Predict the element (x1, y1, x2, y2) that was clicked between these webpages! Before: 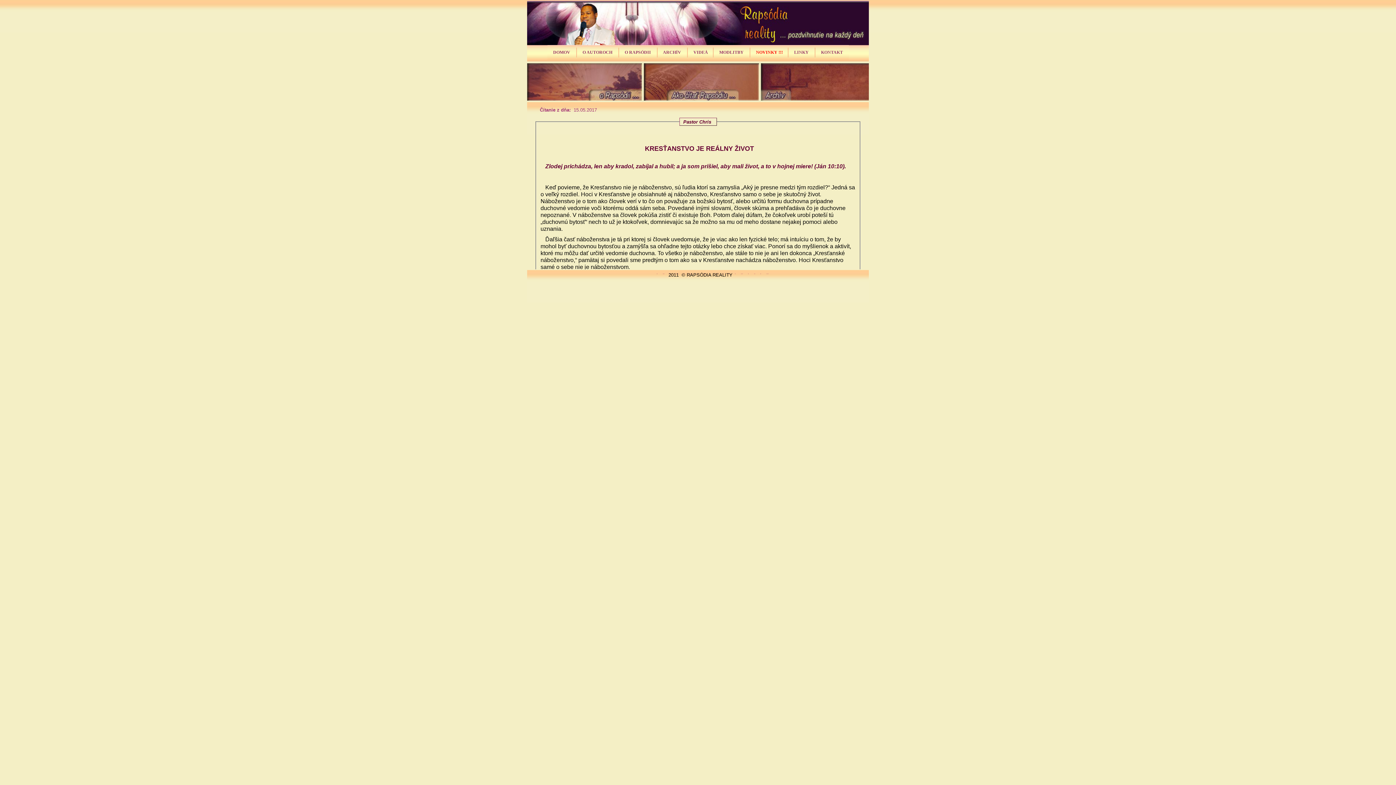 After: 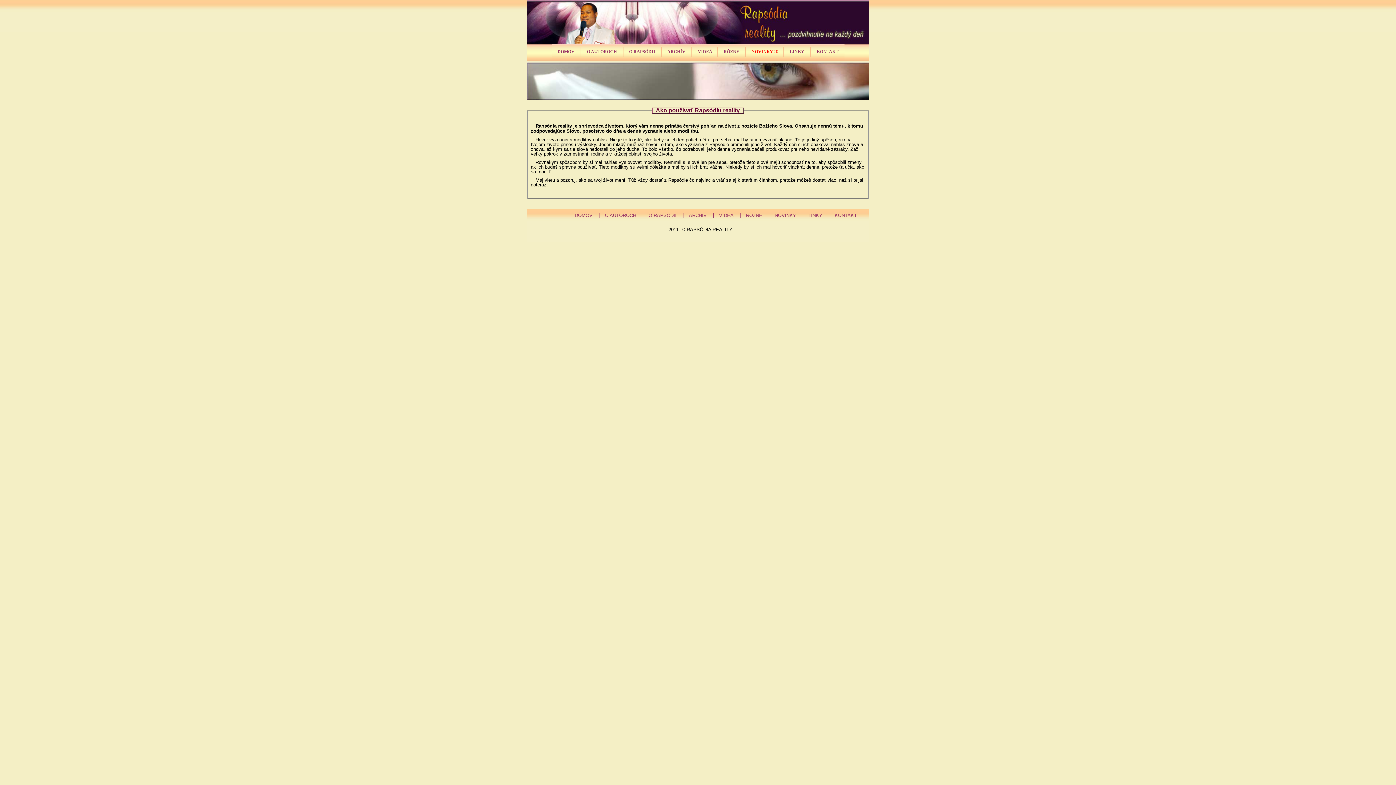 Action: bbox: (761, 95, 876, 101)